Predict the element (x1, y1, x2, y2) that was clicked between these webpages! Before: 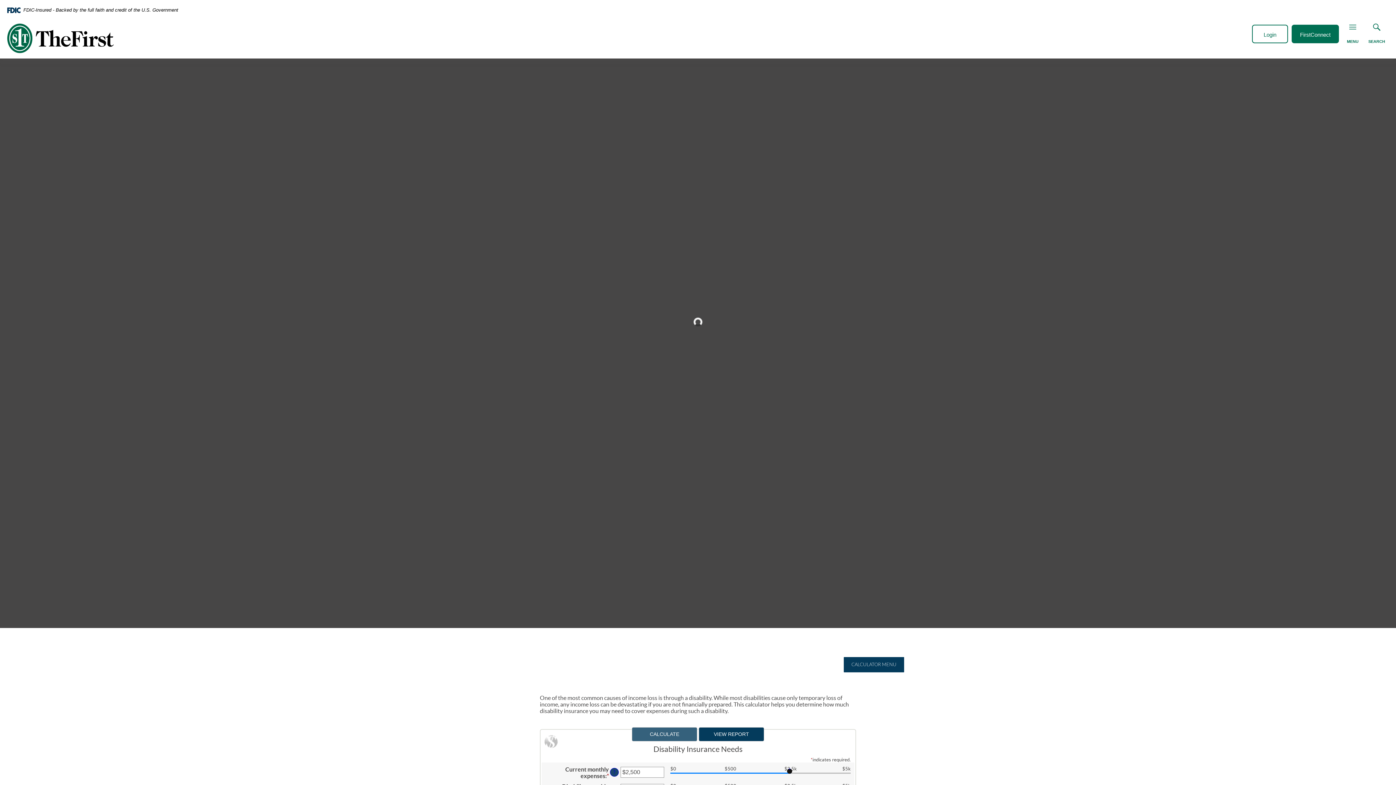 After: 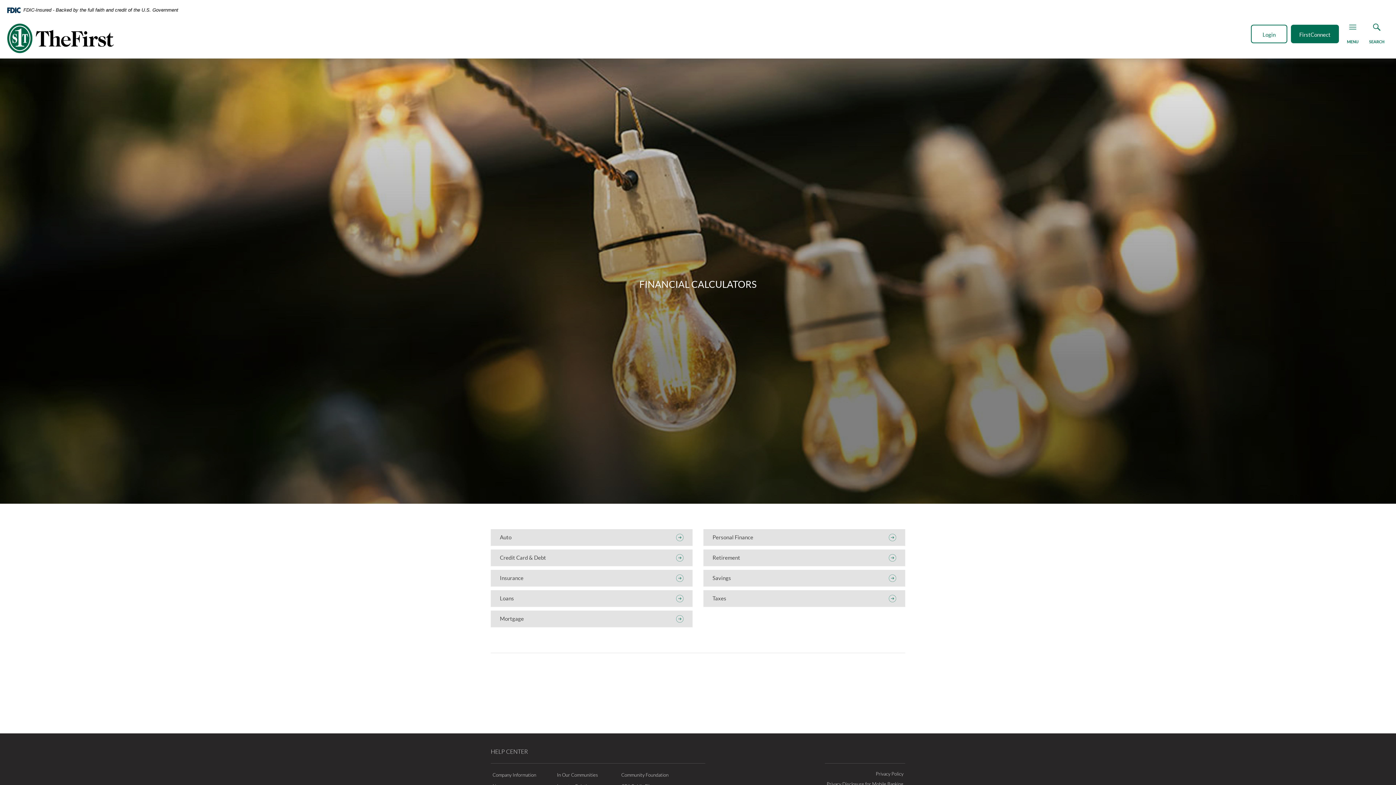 Action: label: CALCULATOR MENU bbox: (844, 657, 904, 672)